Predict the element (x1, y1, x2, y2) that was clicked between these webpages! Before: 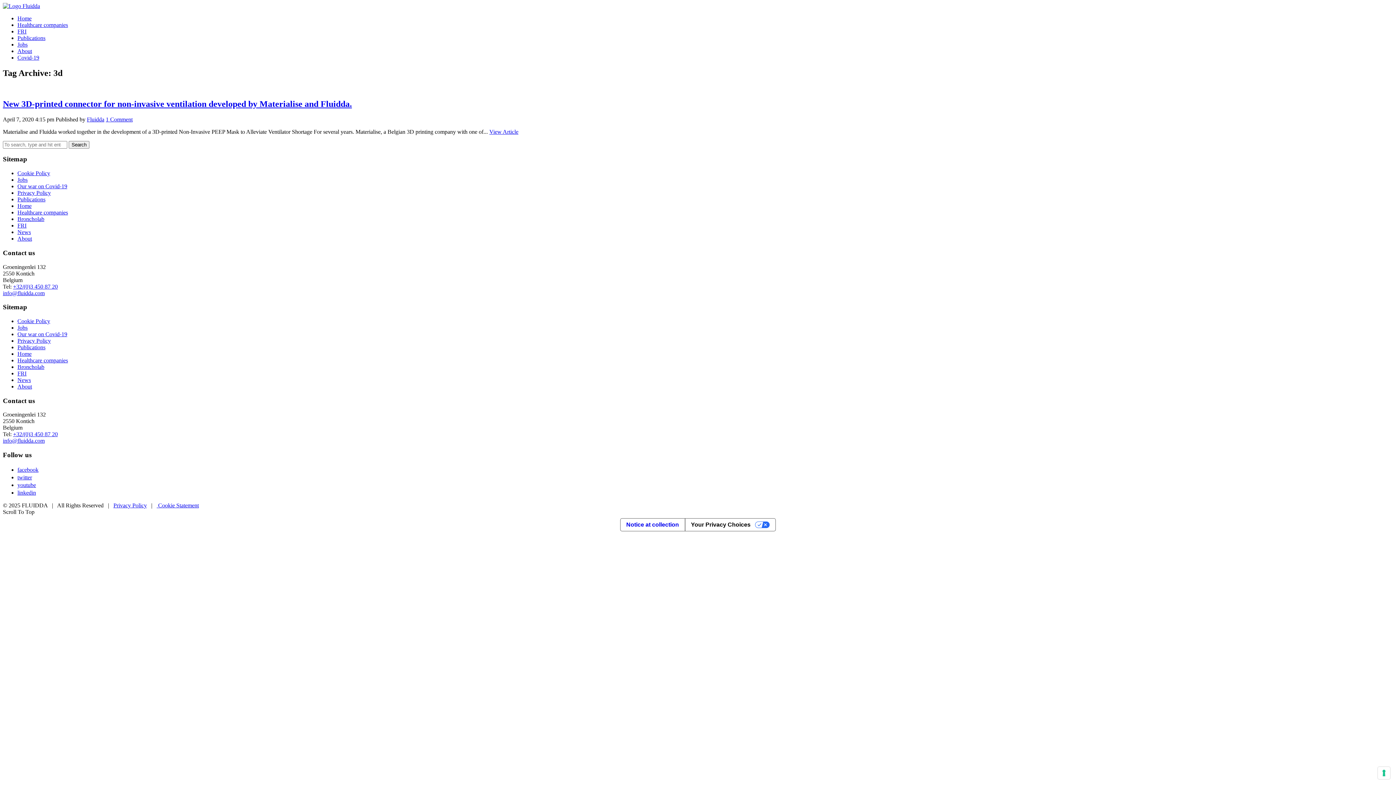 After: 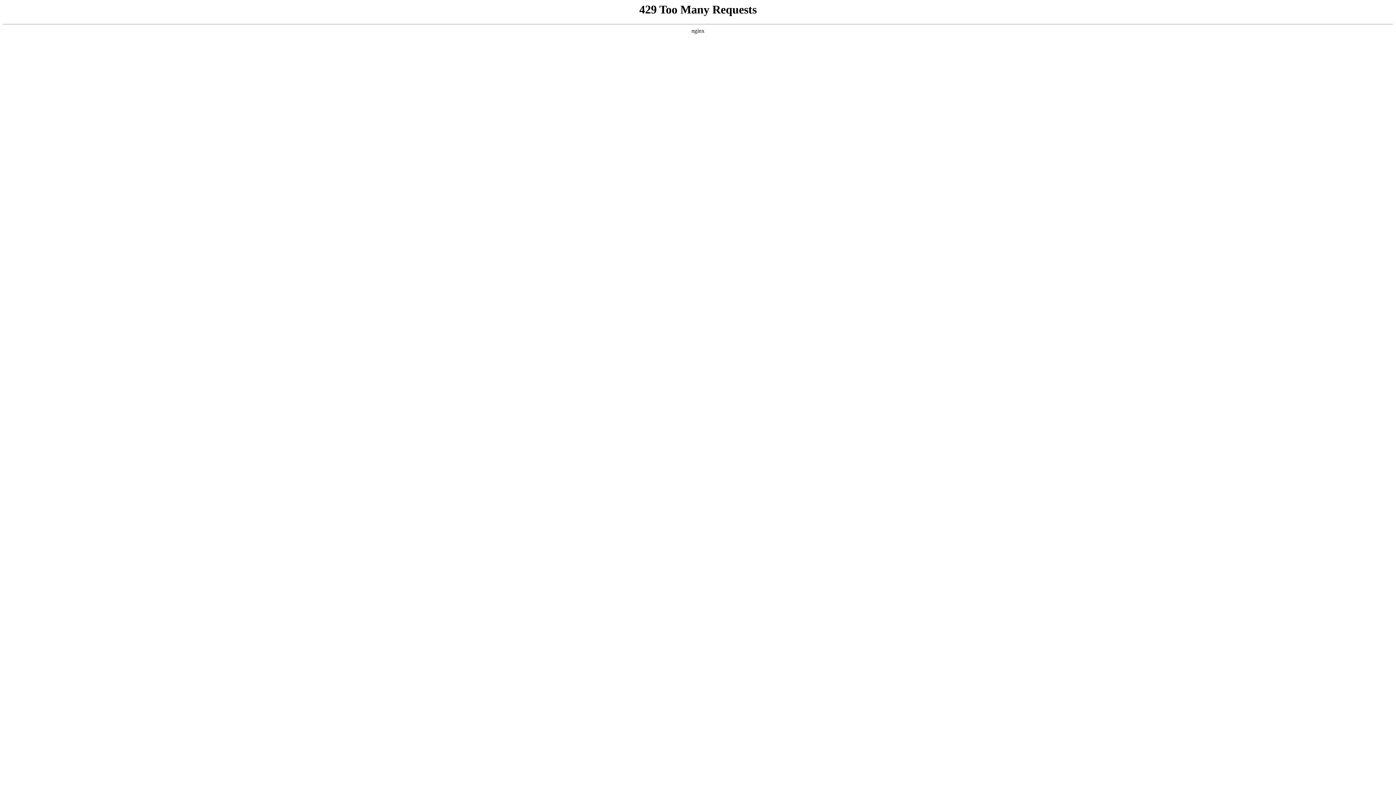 Action: bbox: (17, 15, 31, 21) label: Home